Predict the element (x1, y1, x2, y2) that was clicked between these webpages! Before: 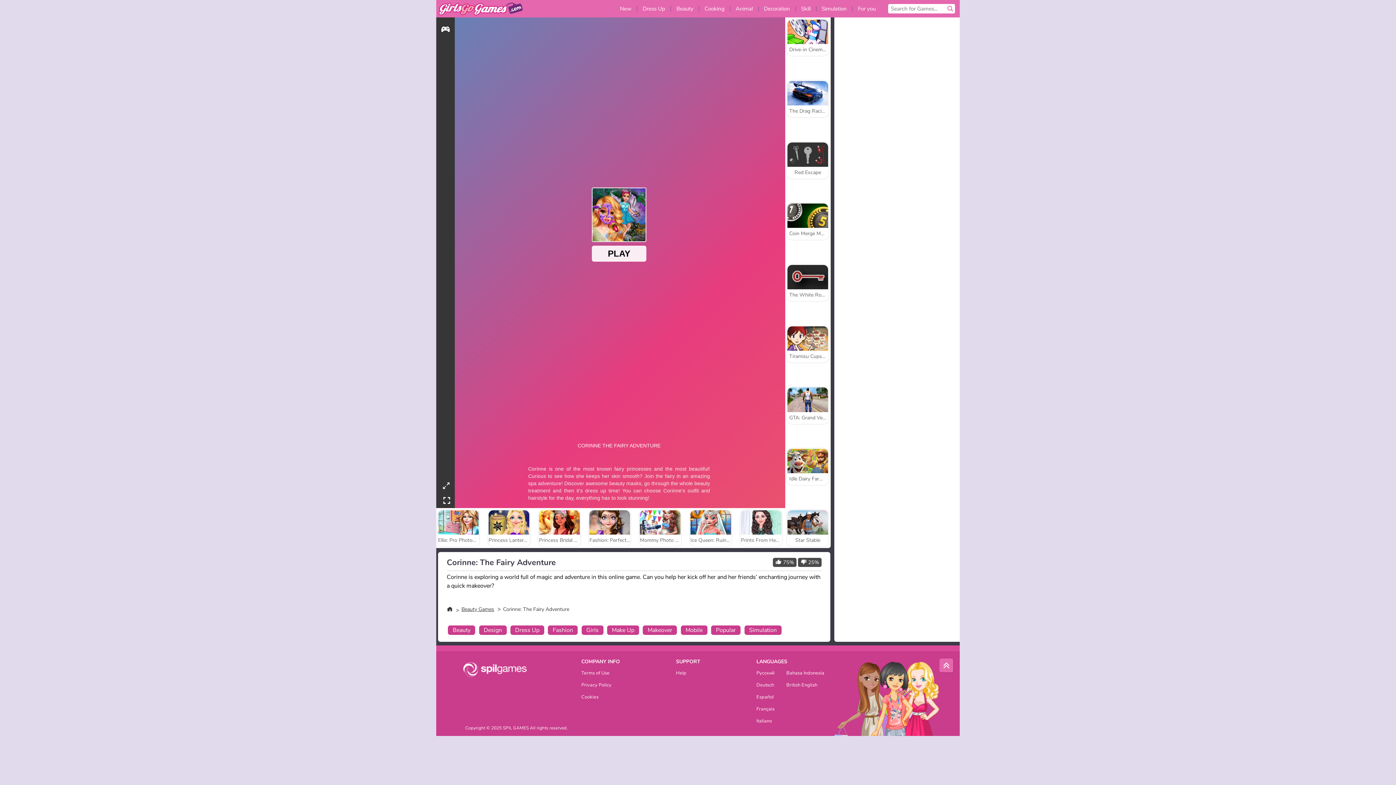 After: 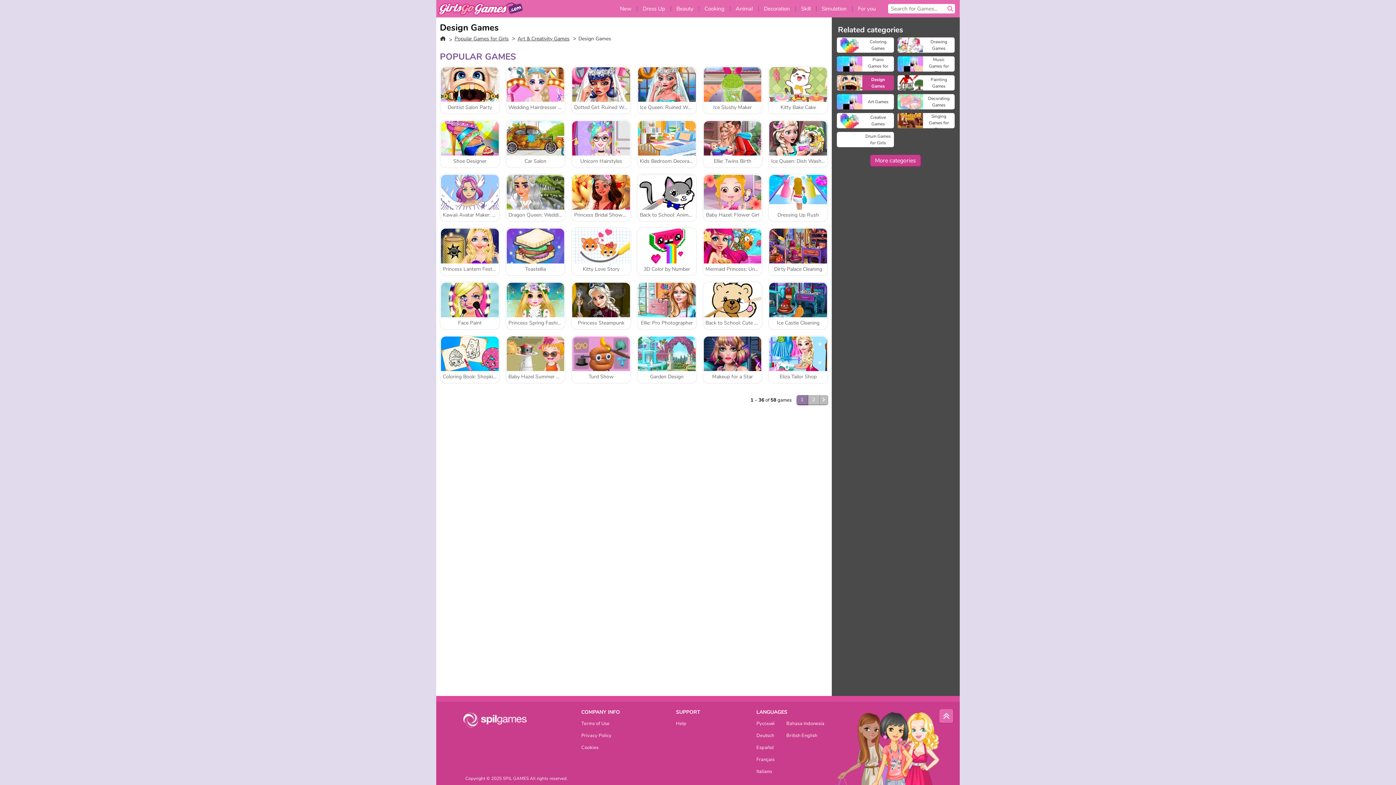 Action: label: Design bbox: (479, 625, 506, 635)